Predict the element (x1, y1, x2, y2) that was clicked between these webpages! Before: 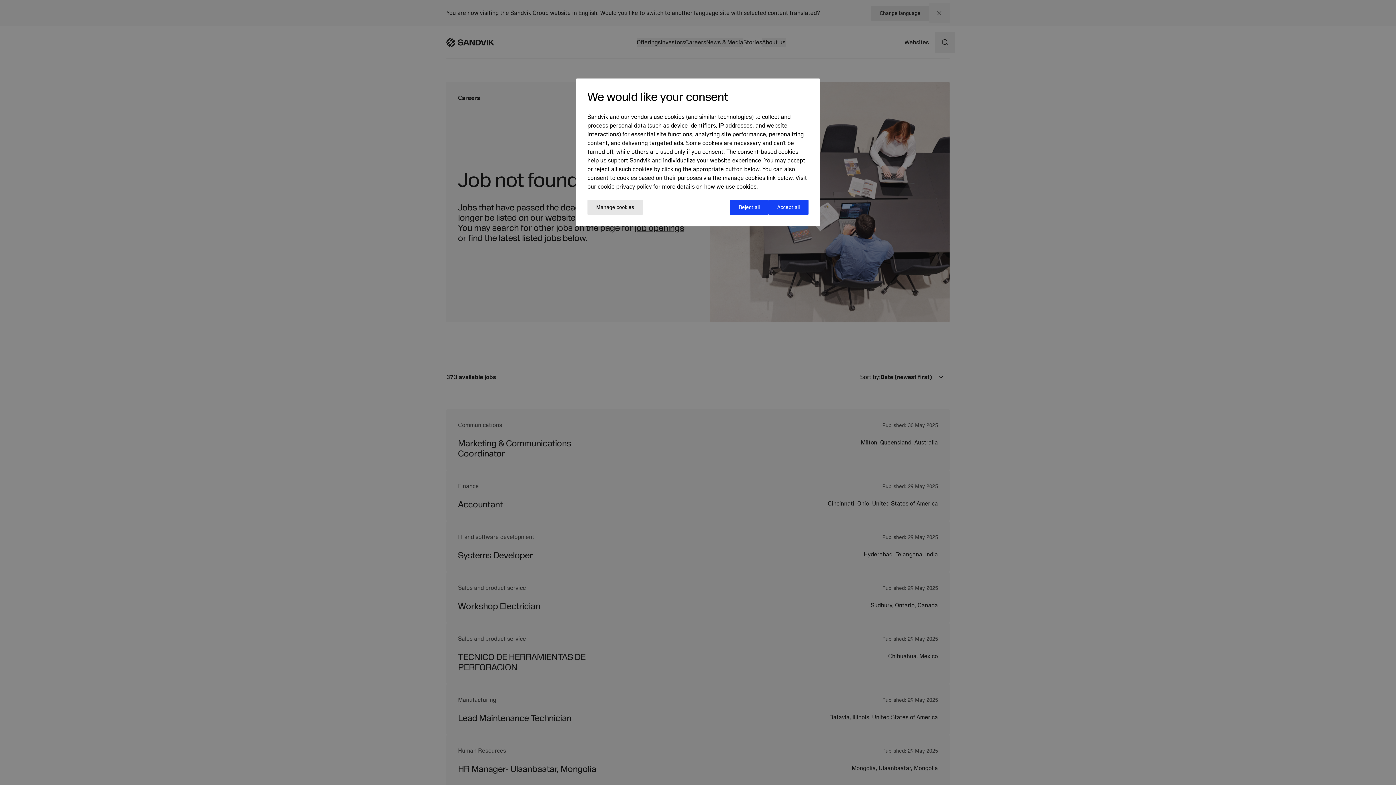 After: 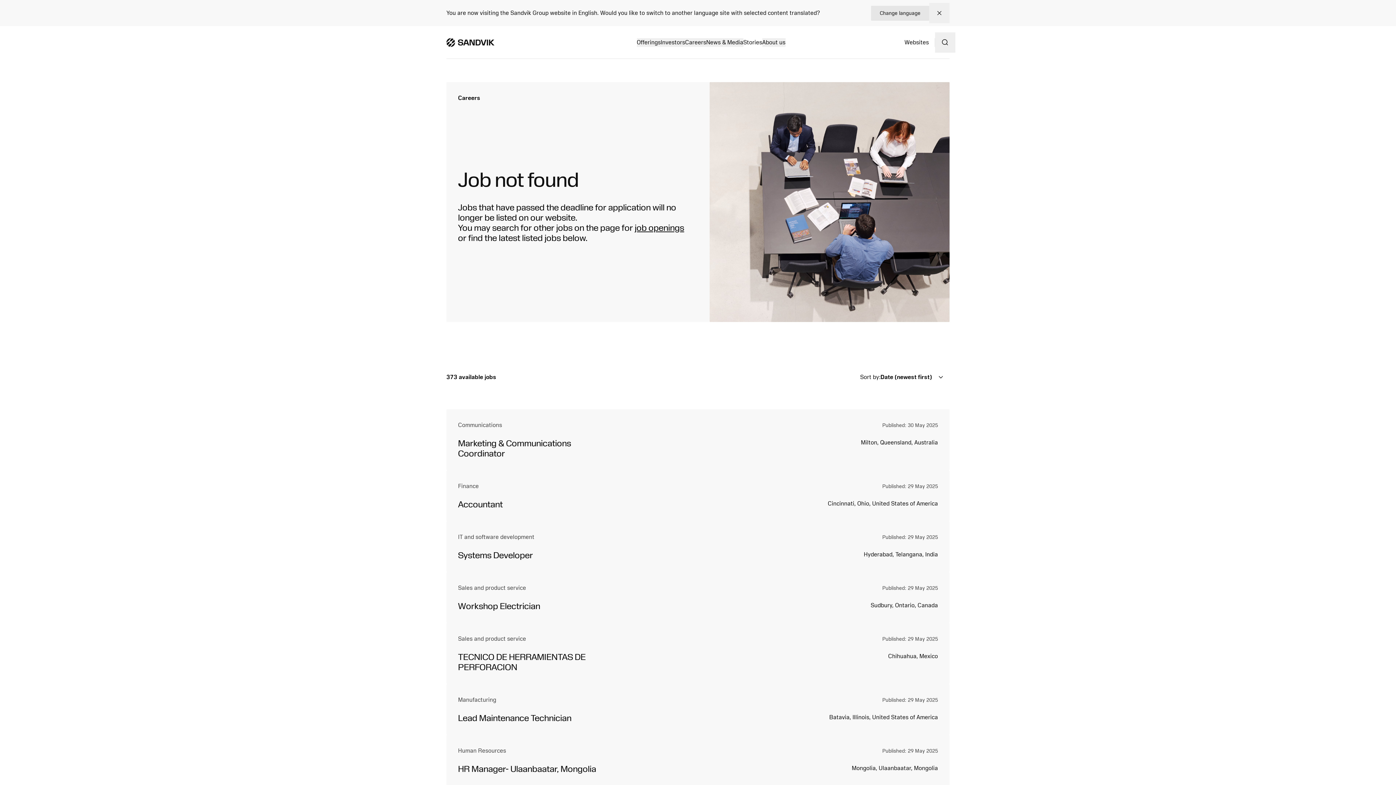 Action: bbox: (730, 200, 768, 214) label: Reject all